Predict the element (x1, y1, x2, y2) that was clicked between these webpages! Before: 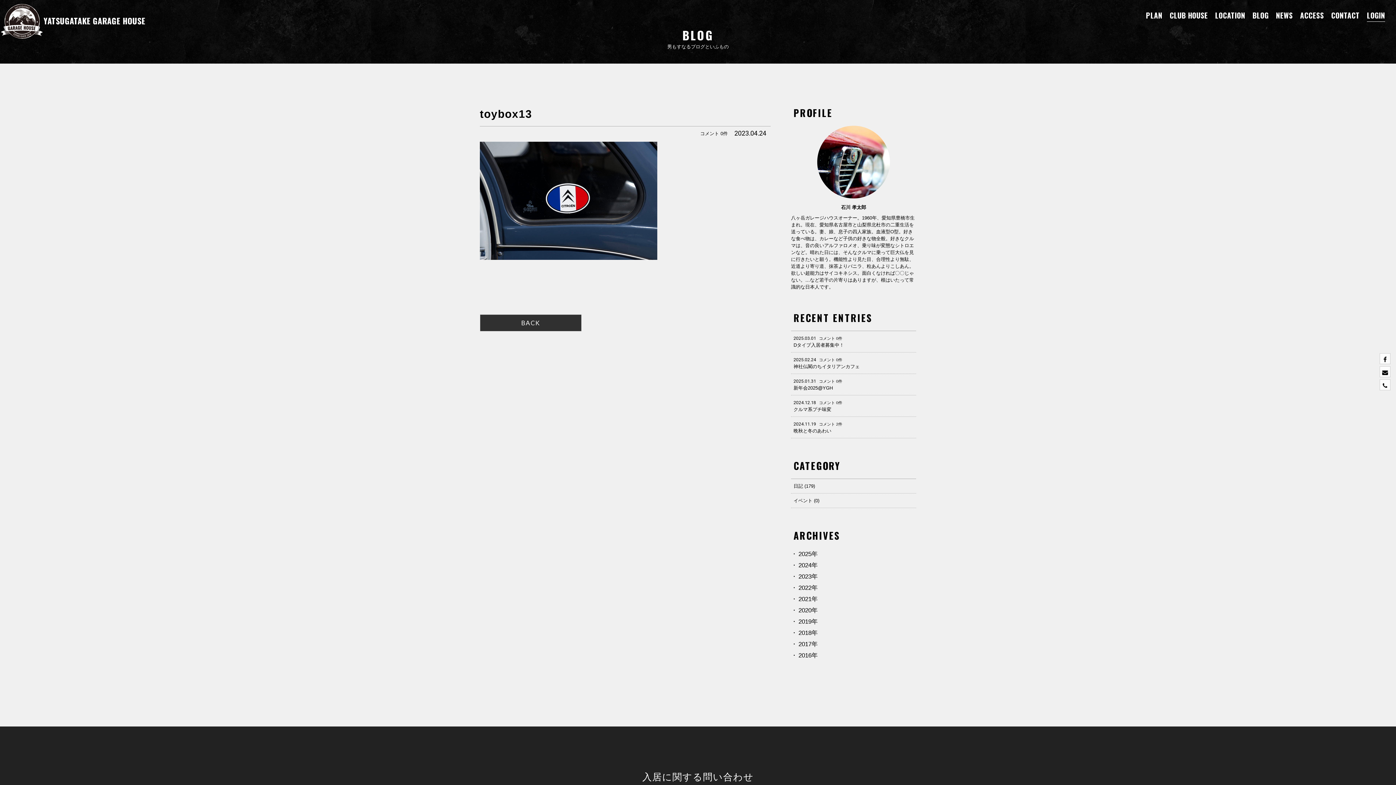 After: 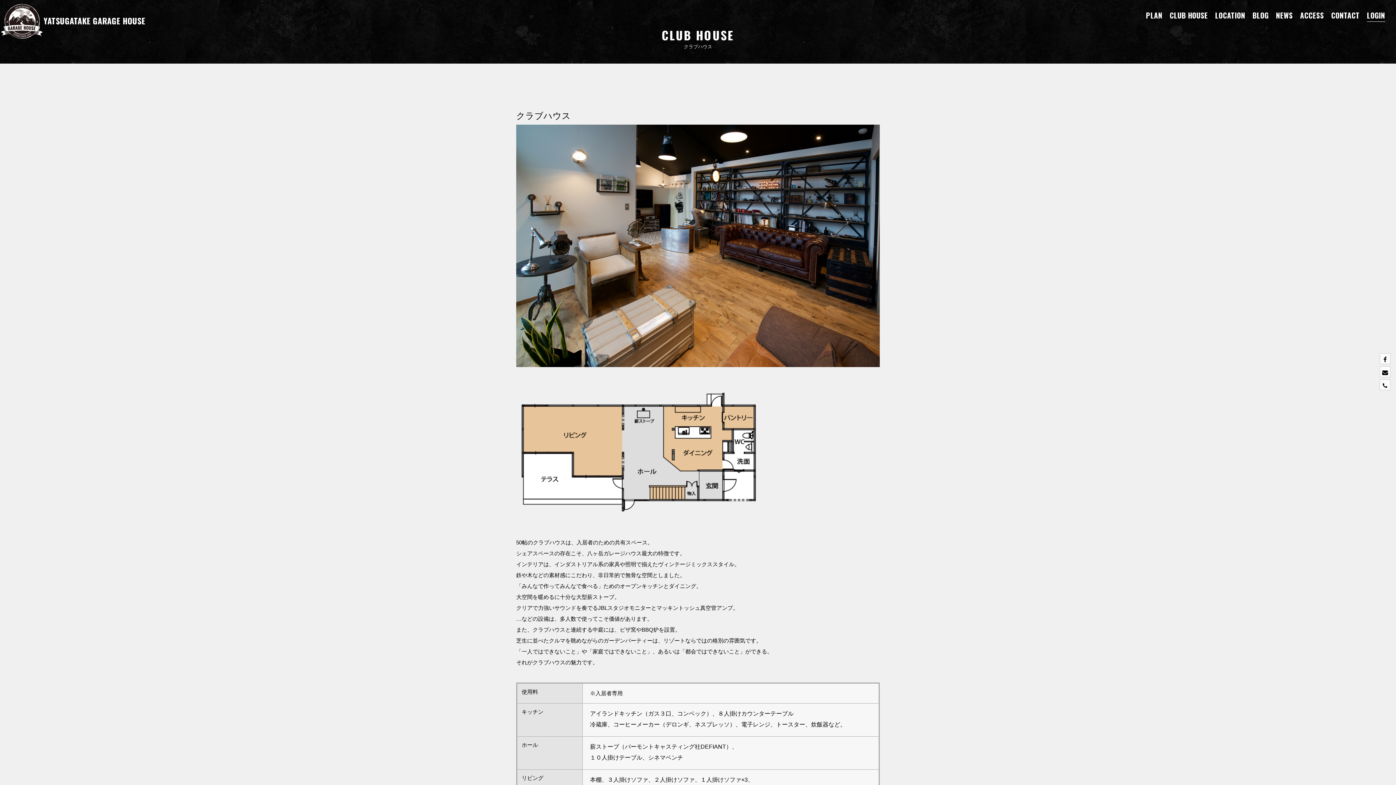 Action: label: CLUB HOUSE bbox: (1170, 9, 1208, 21)